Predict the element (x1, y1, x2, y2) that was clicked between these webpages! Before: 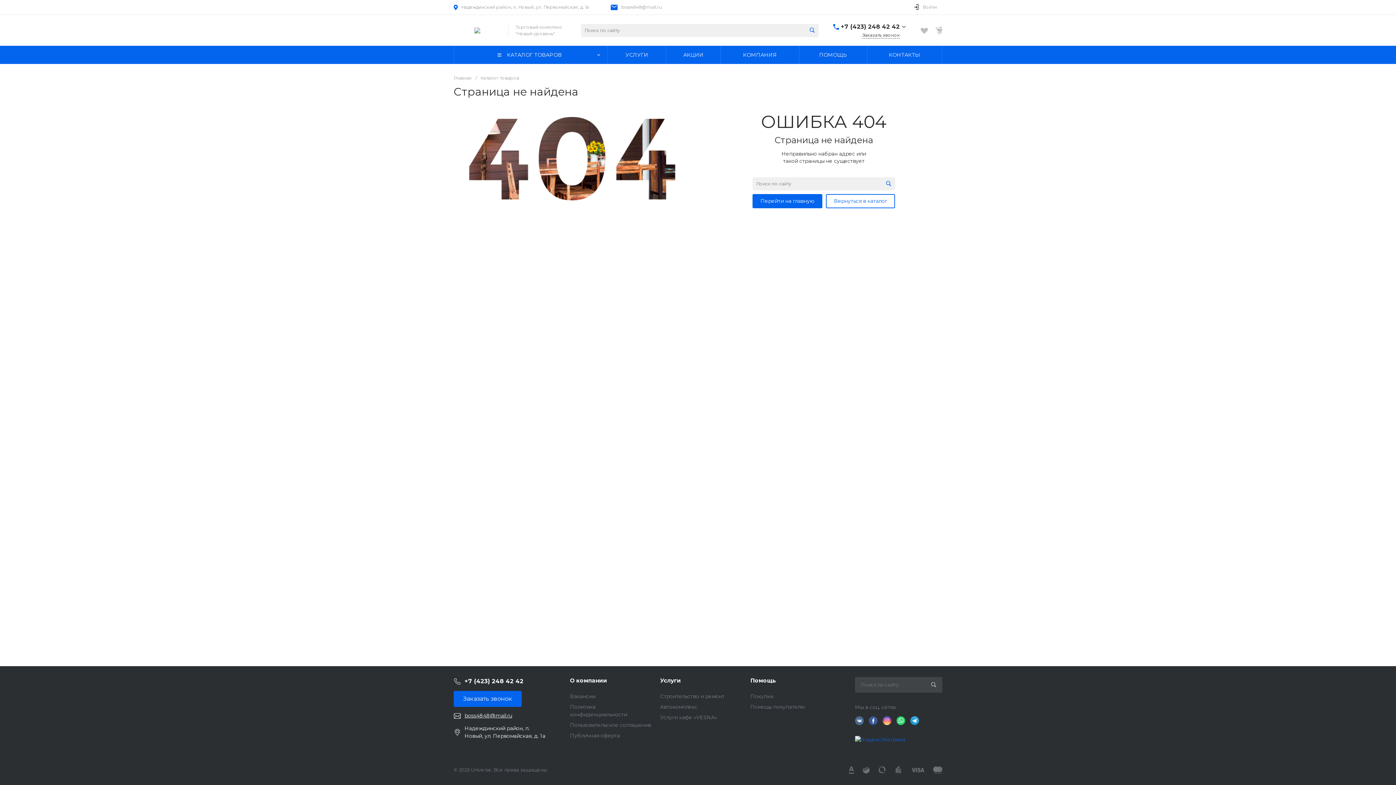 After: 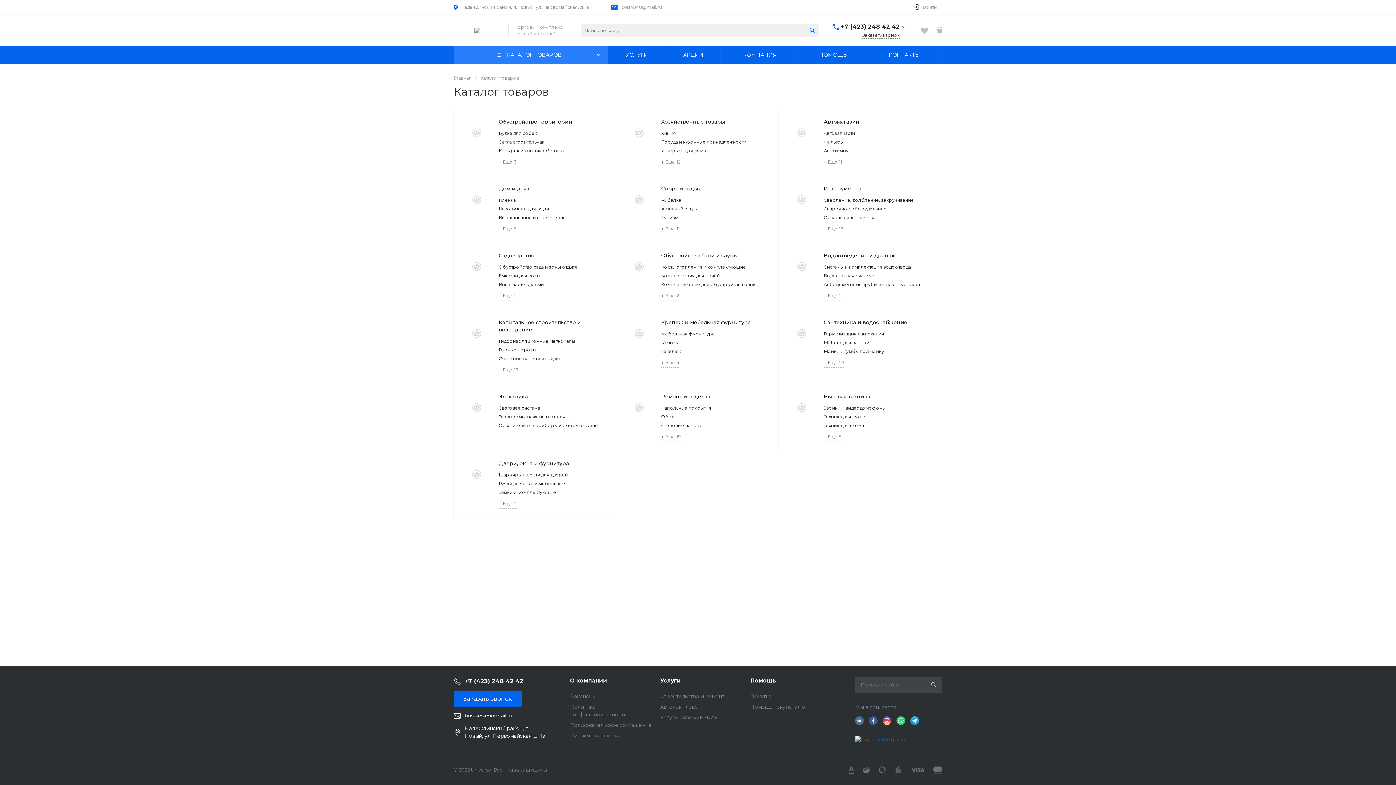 Action: label: КАТАЛОГ ТОВАРОВ bbox: (454, 45, 607, 64)